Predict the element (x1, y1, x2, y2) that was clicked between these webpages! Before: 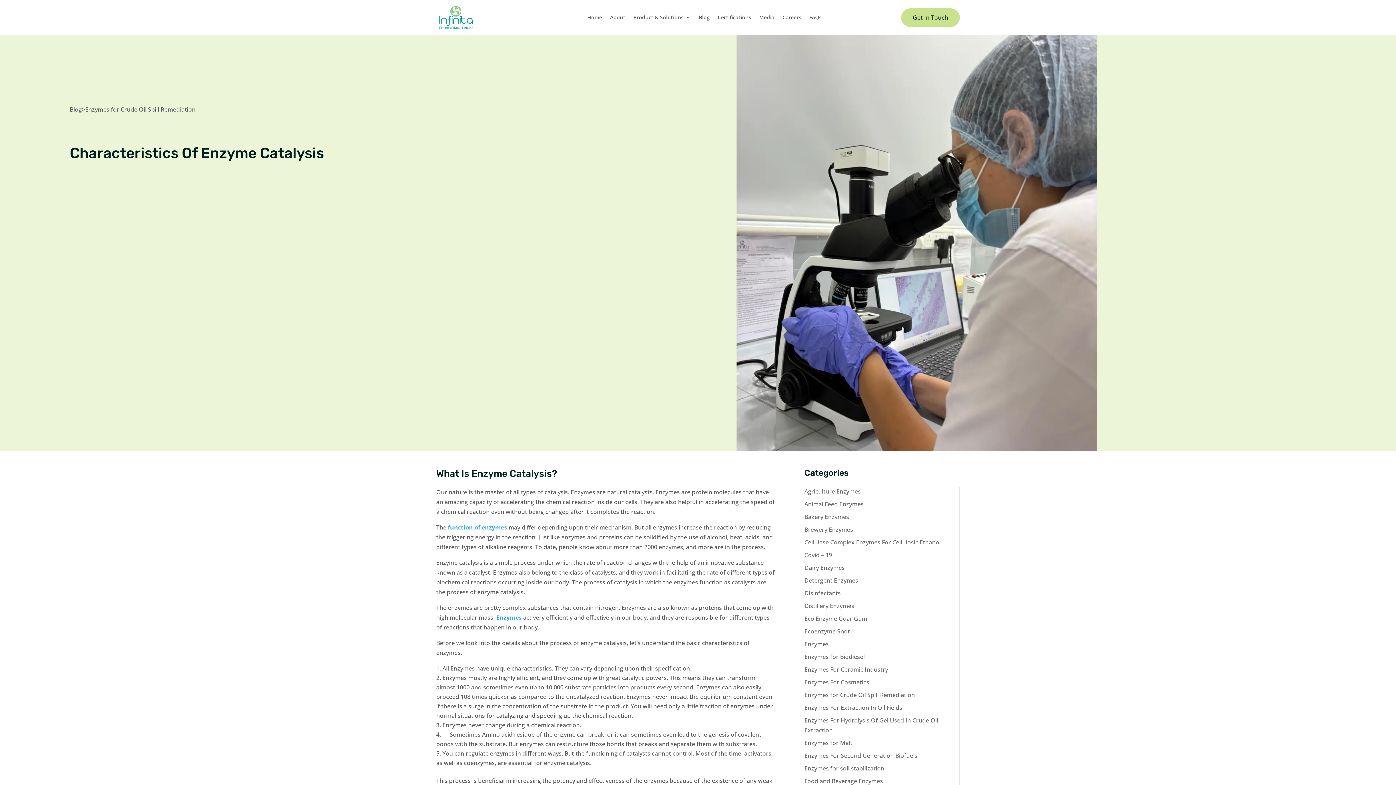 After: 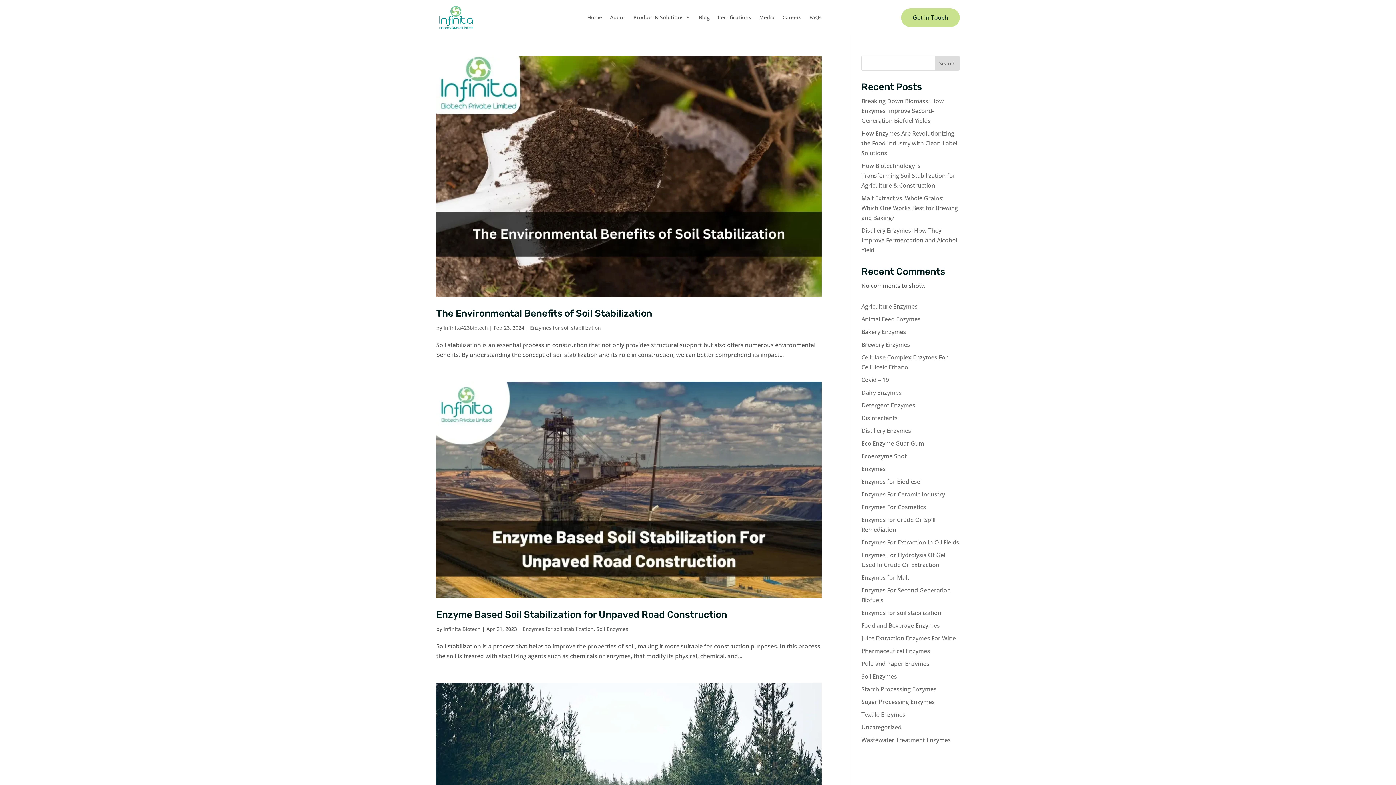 Action: bbox: (804, 764, 884, 772) label: Enzymes for soil stabilization